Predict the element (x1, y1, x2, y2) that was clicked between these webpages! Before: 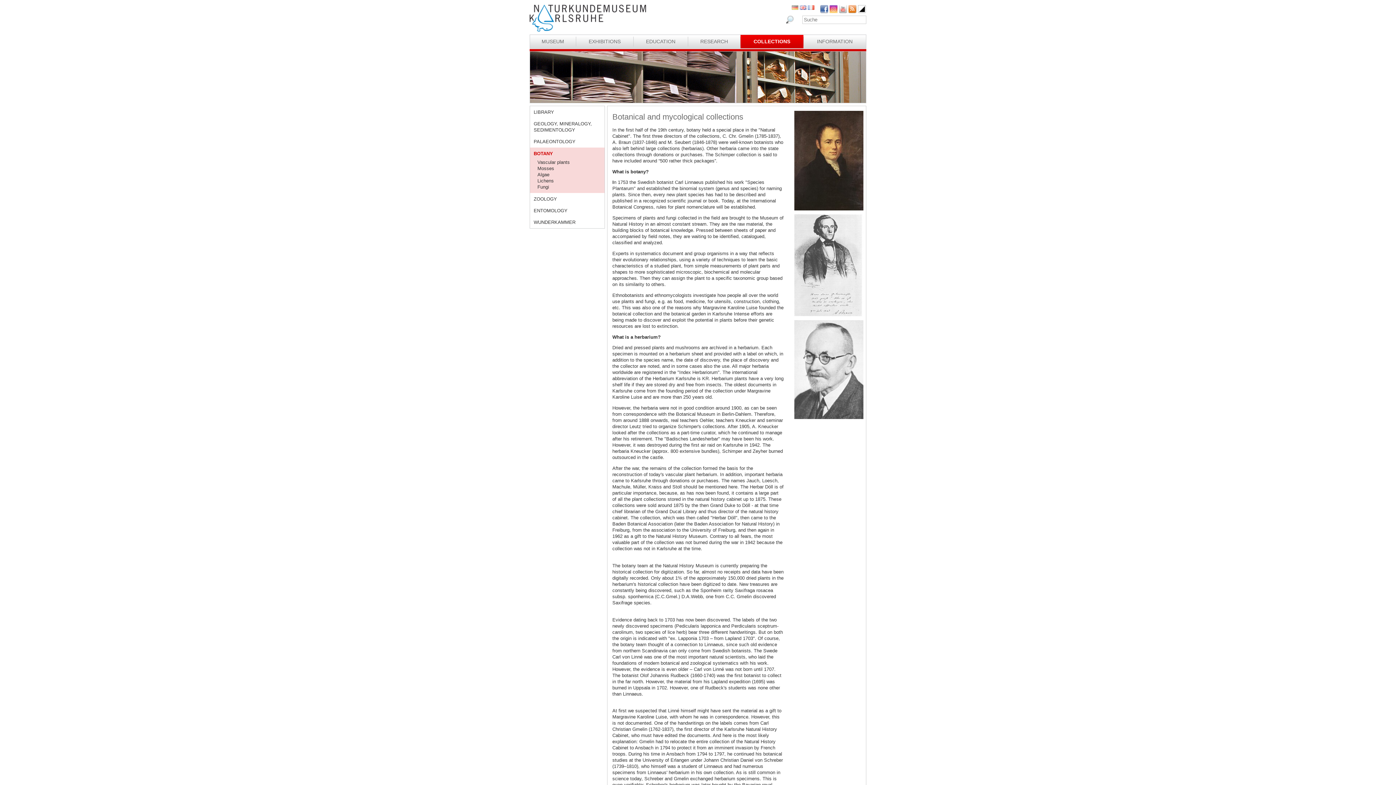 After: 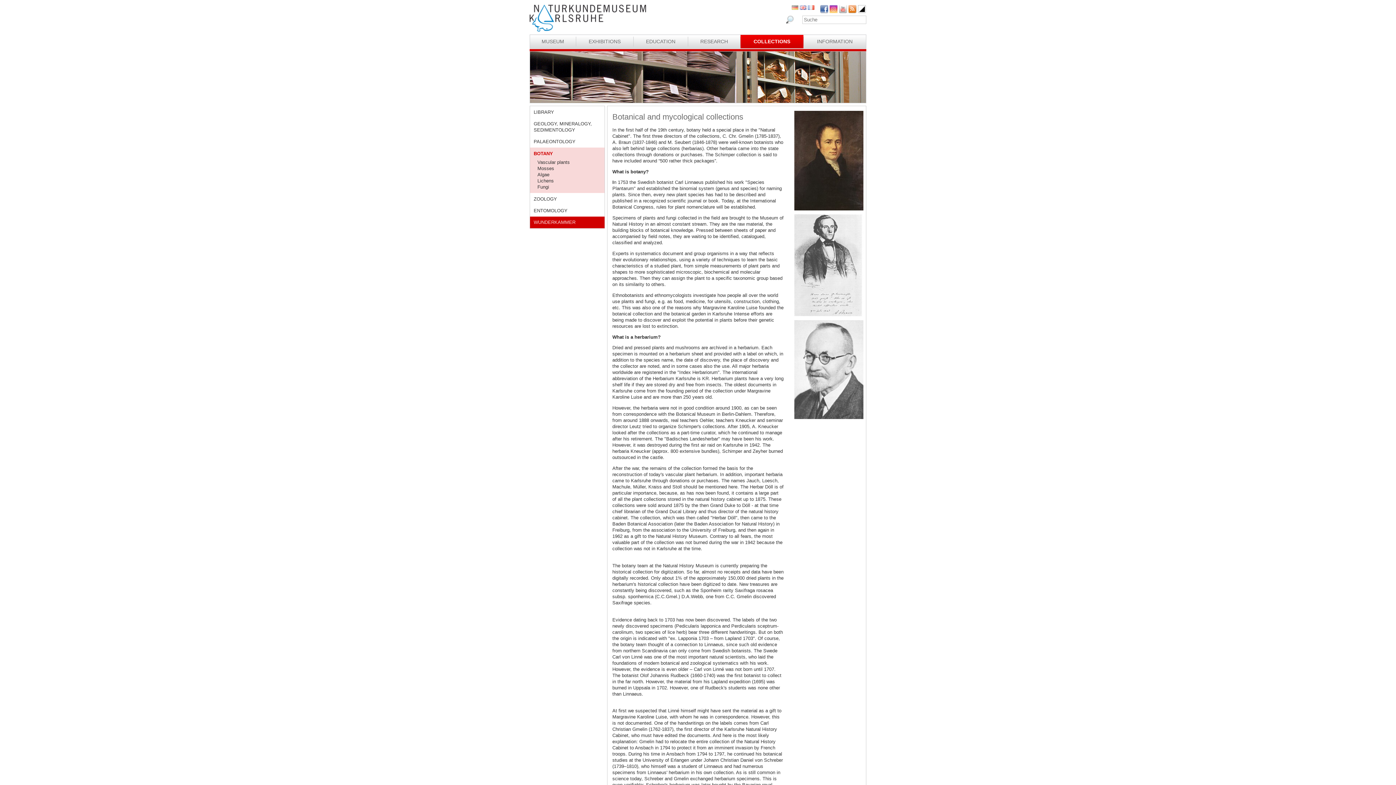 Action: label: WUNDERKAMMER bbox: (530, 216, 604, 228)